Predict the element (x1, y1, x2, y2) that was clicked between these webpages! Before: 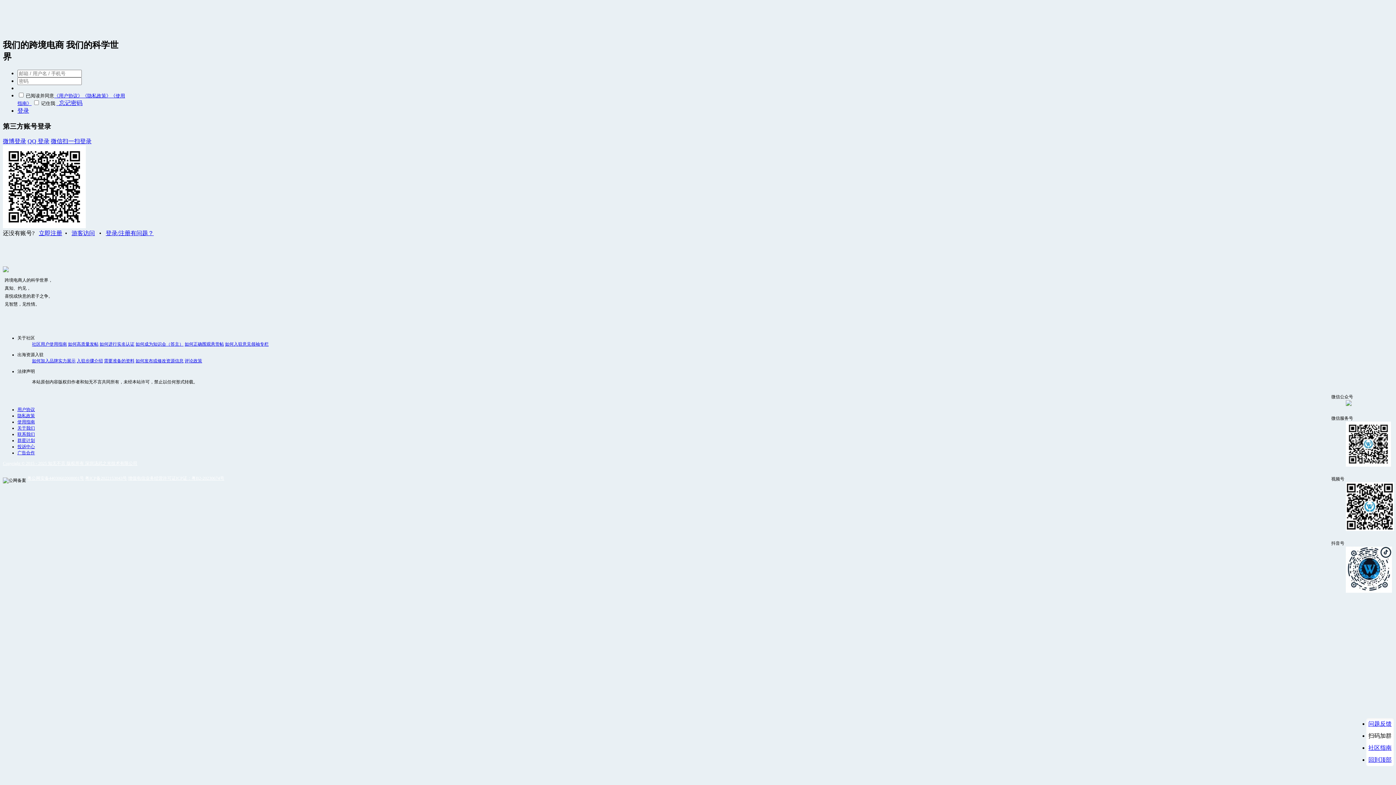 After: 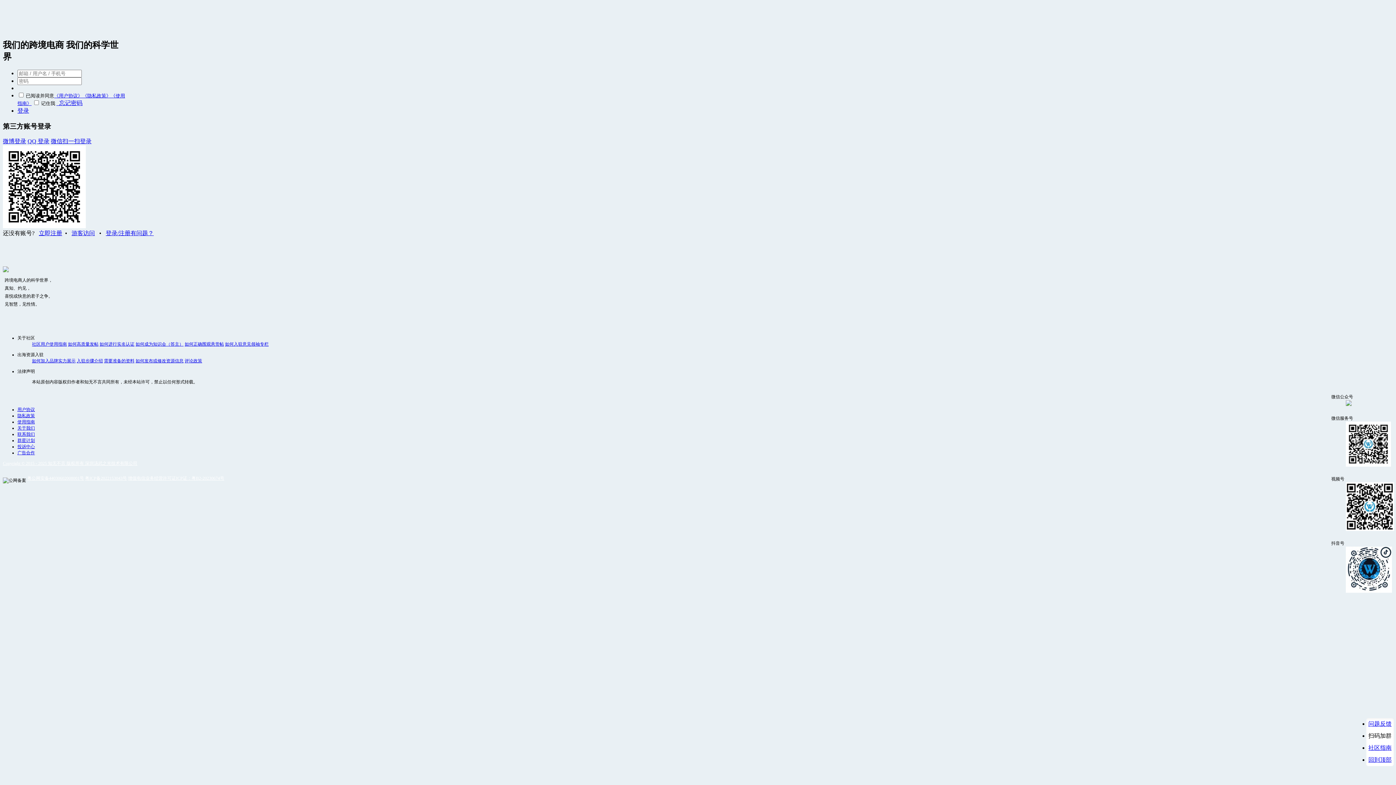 Action: label: 联系我们 bbox: (17, 432, 34, 437)